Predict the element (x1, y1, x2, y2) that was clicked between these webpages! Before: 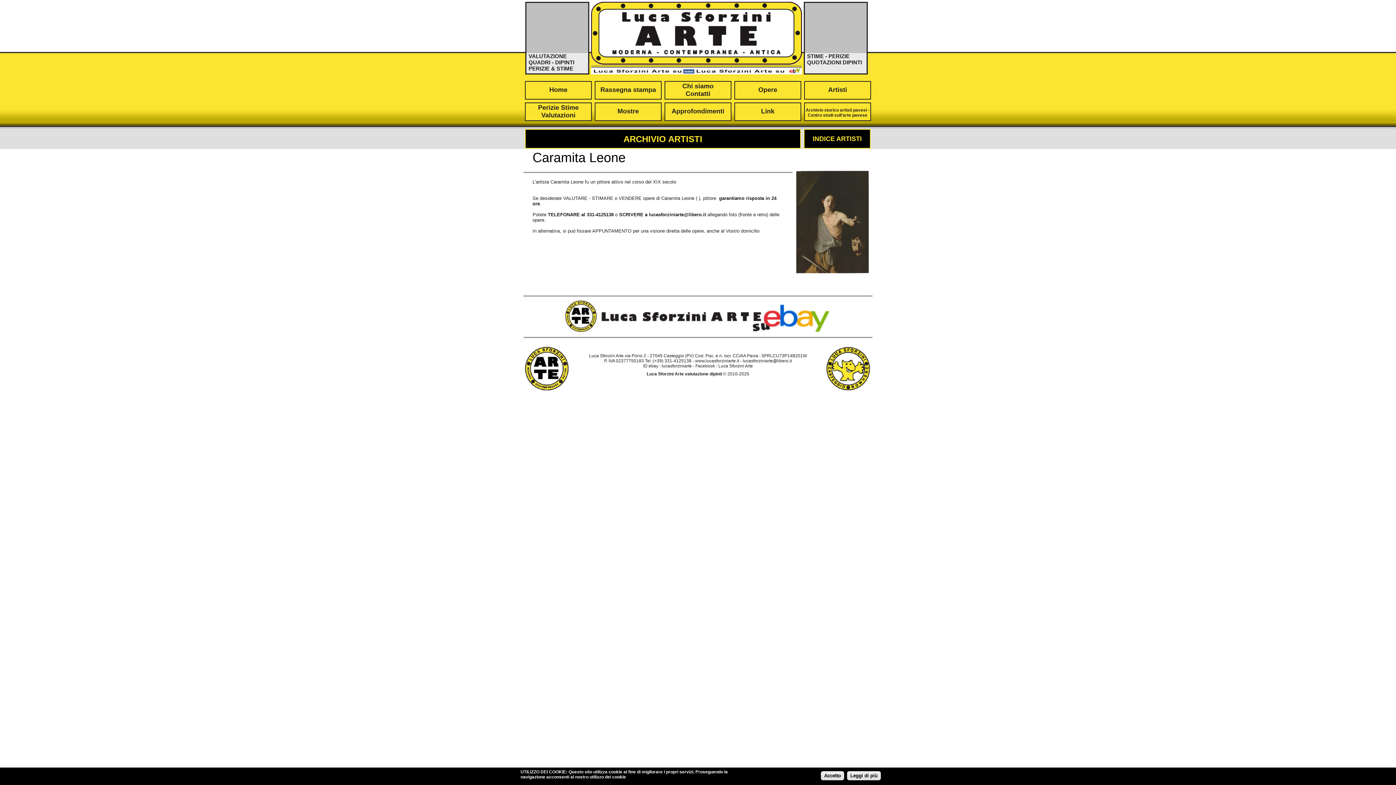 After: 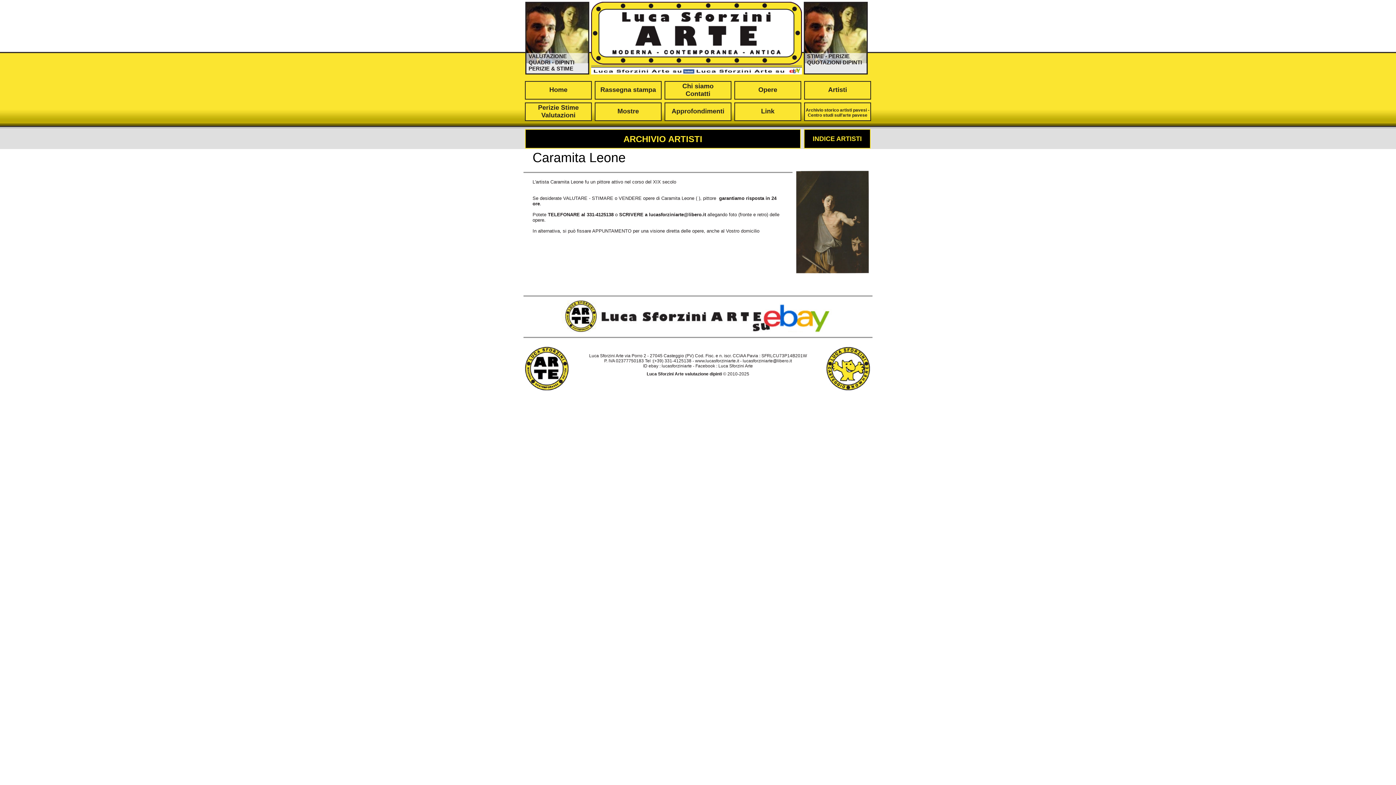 Action: bbox: (561, 328, 835, 333)